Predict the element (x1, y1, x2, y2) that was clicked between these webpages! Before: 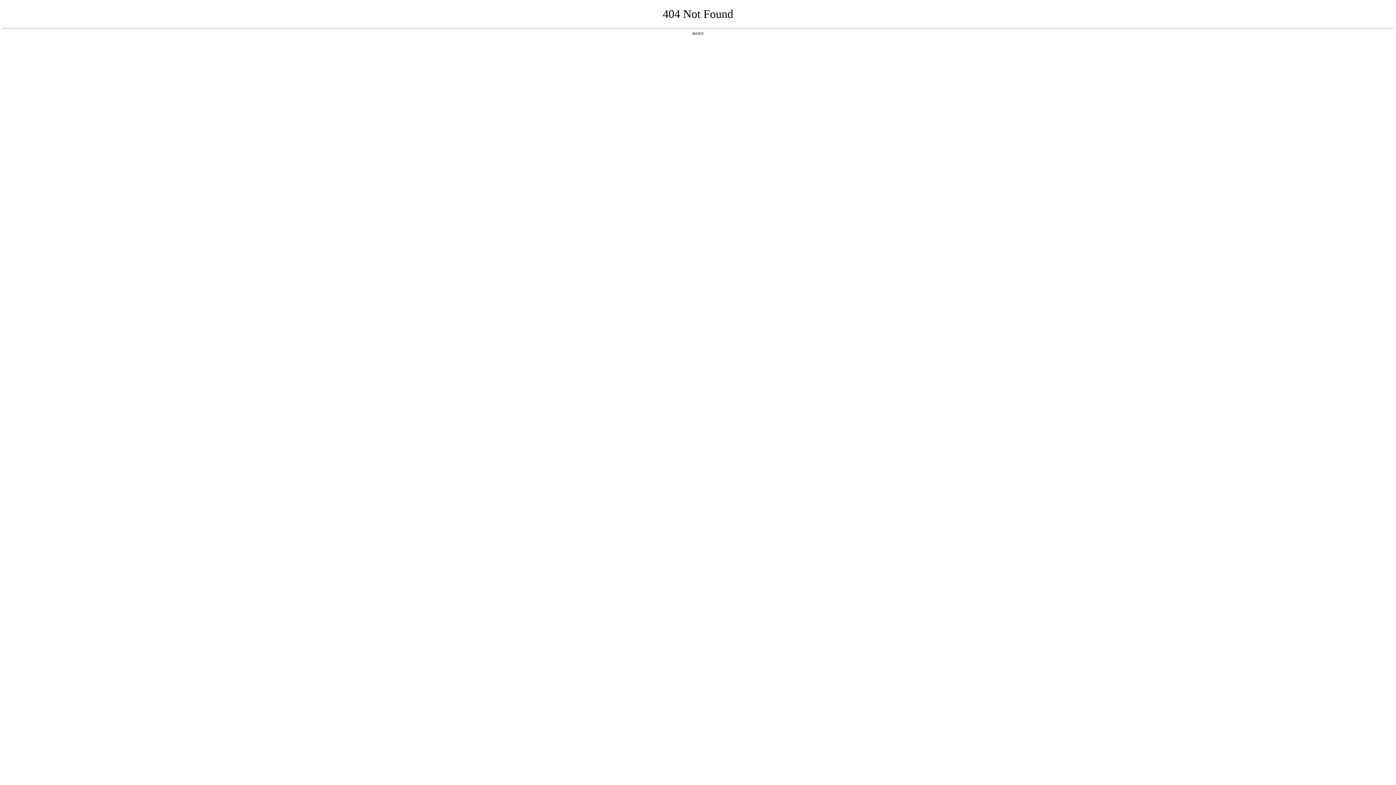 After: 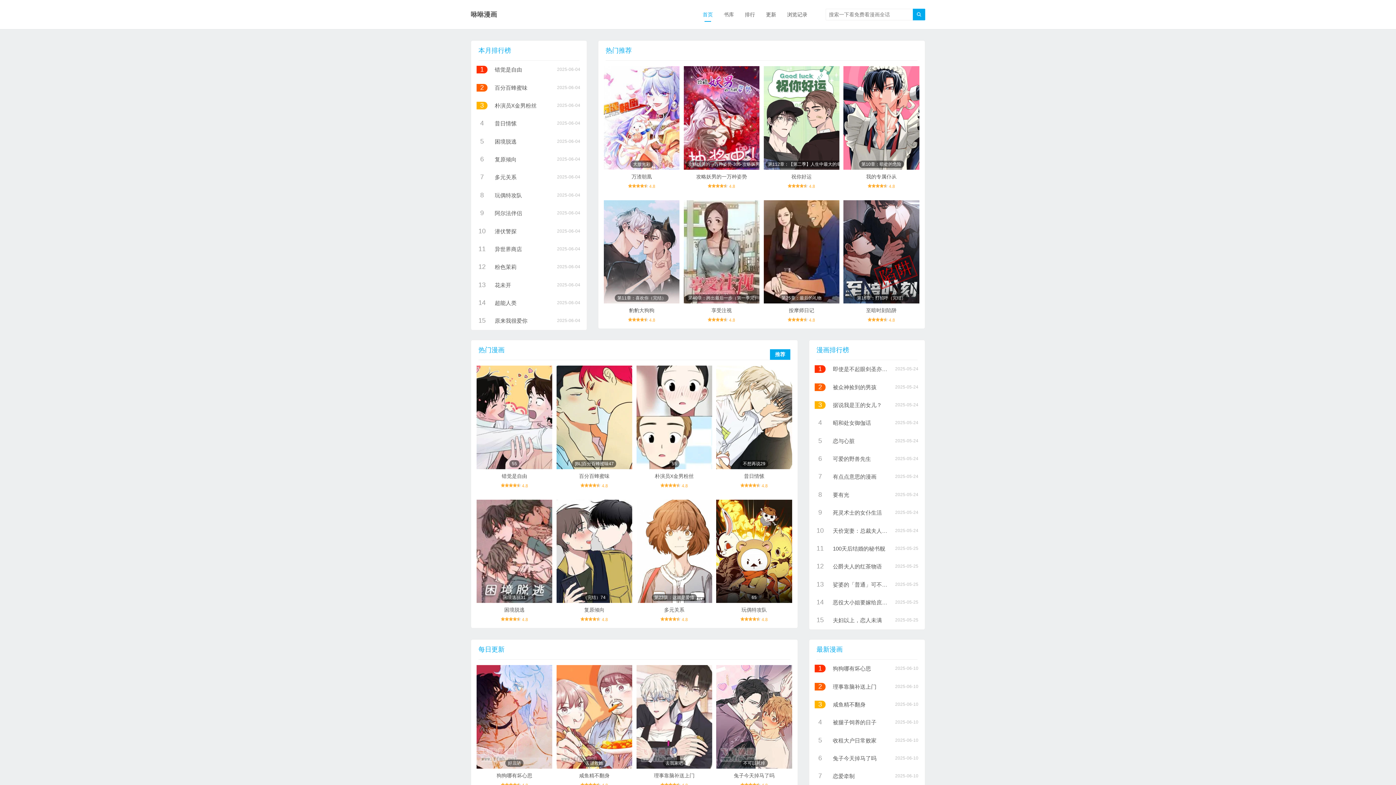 Action: label: 返回首页 bbox: (692, 31, 704, 35)